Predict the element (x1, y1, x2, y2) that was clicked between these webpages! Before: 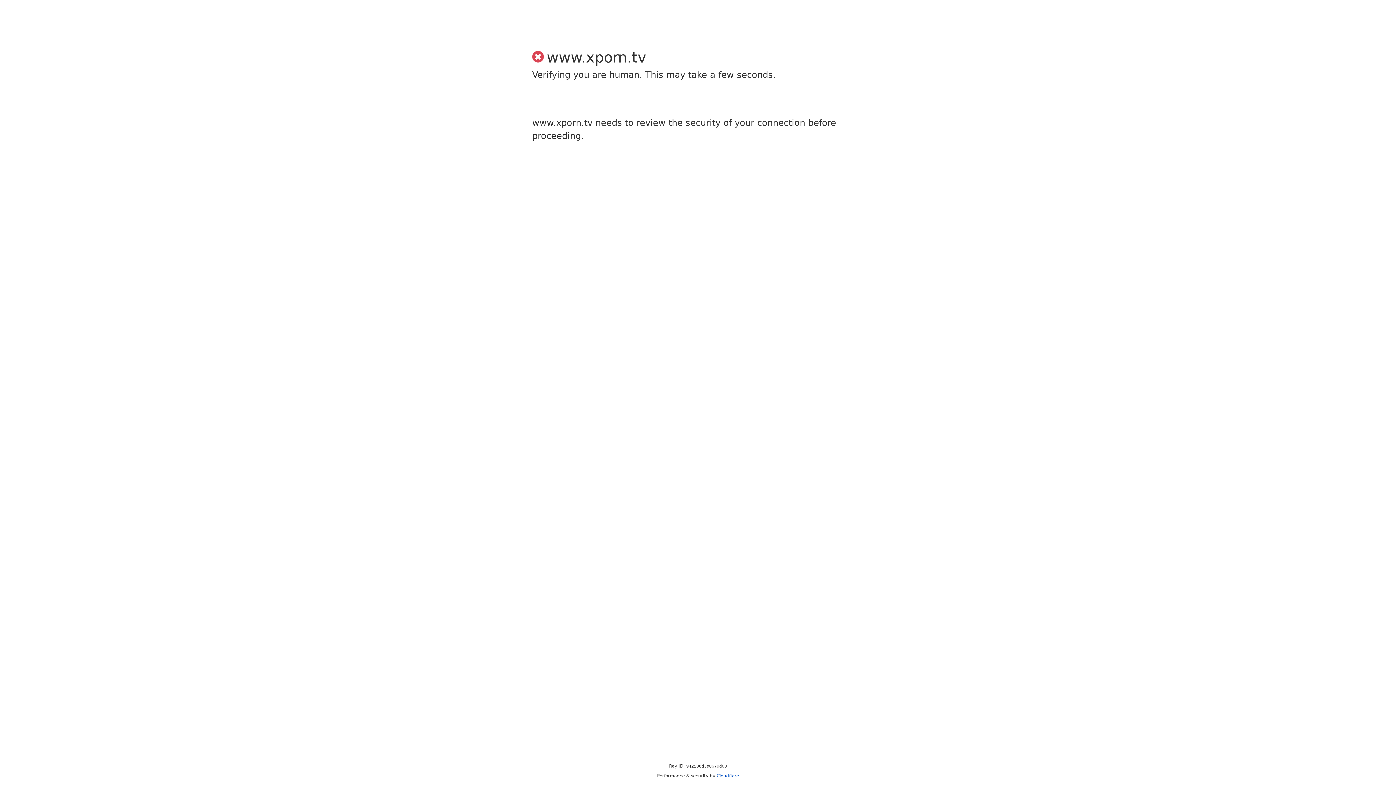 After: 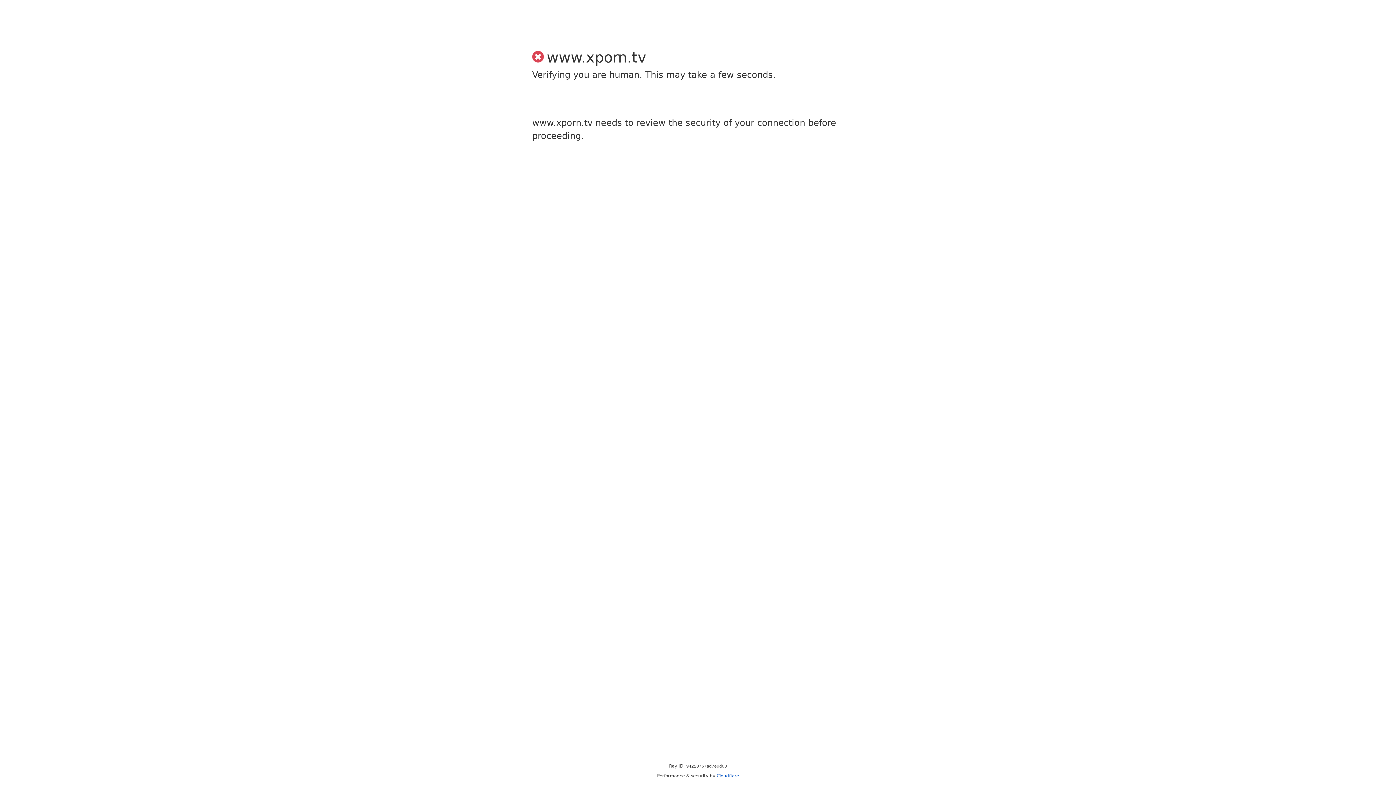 Action: label: Cloudflare bbox: (716, 773, 739, 778)